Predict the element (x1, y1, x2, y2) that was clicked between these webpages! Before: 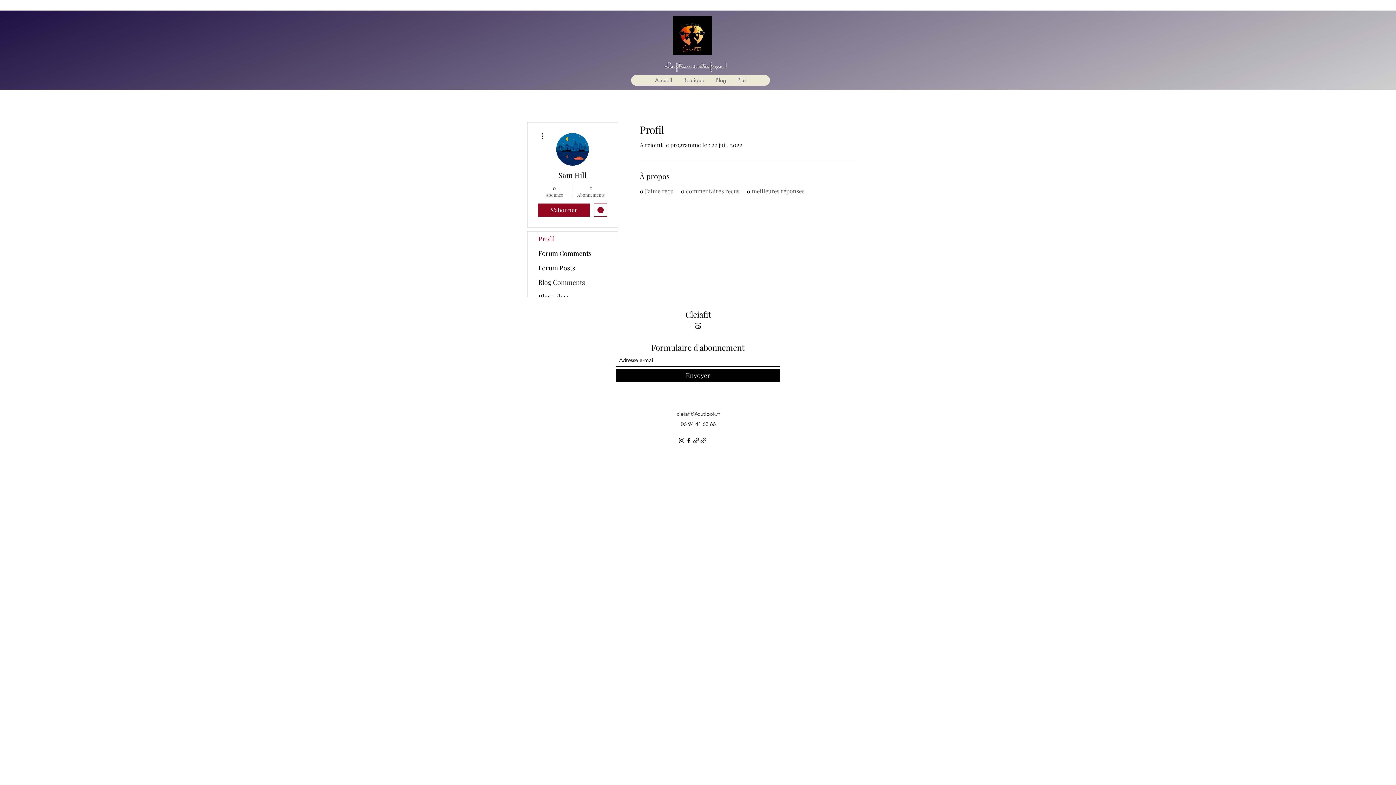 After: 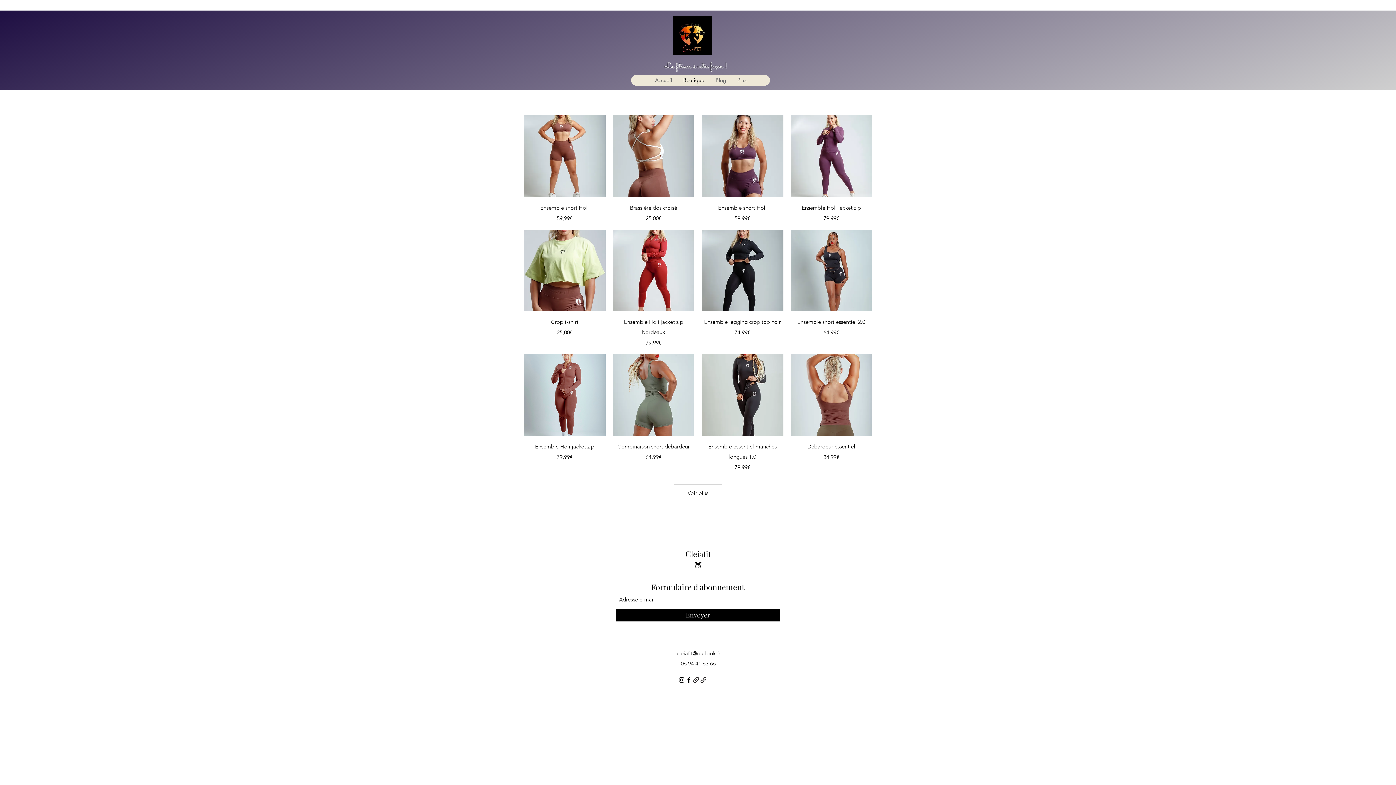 Action: bbox: (677, 74, 710, 85) label: Boutique